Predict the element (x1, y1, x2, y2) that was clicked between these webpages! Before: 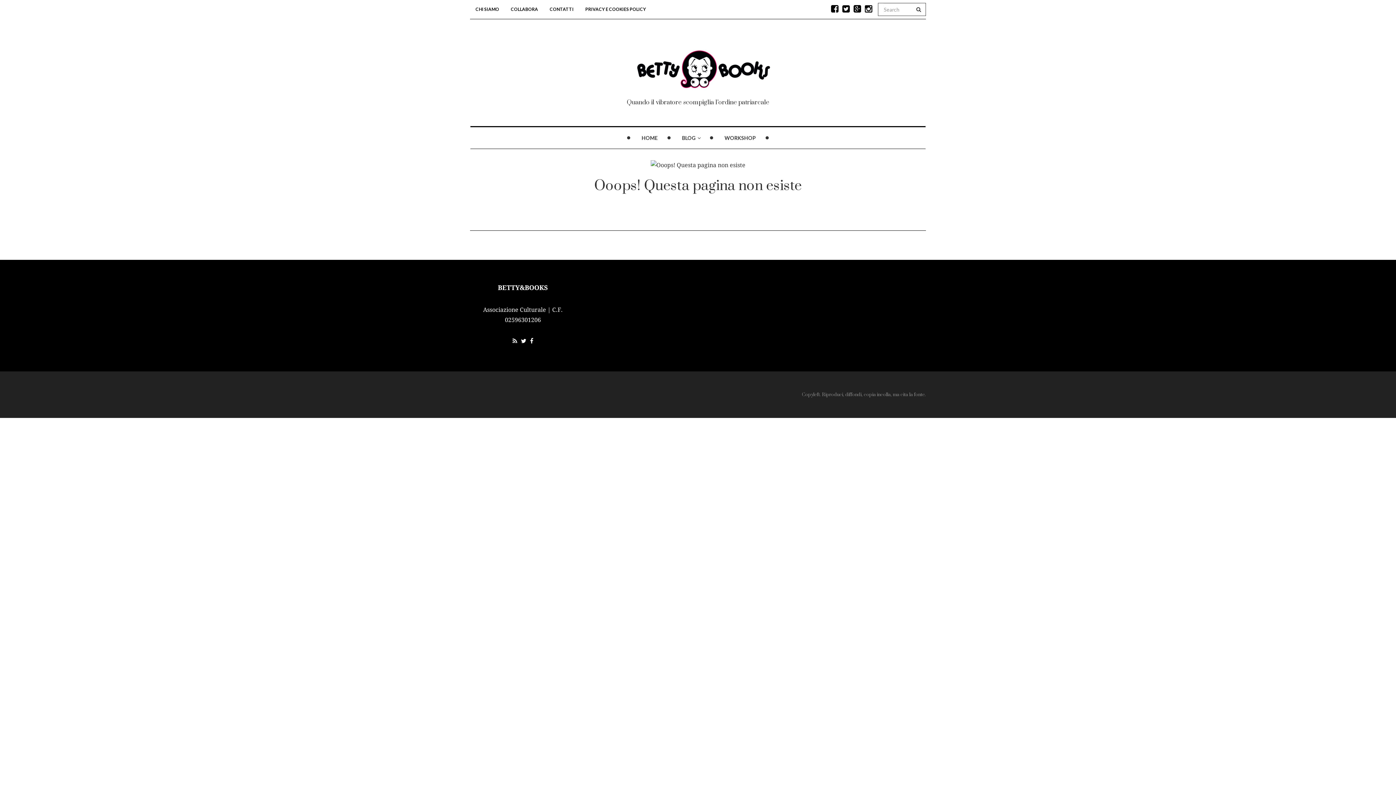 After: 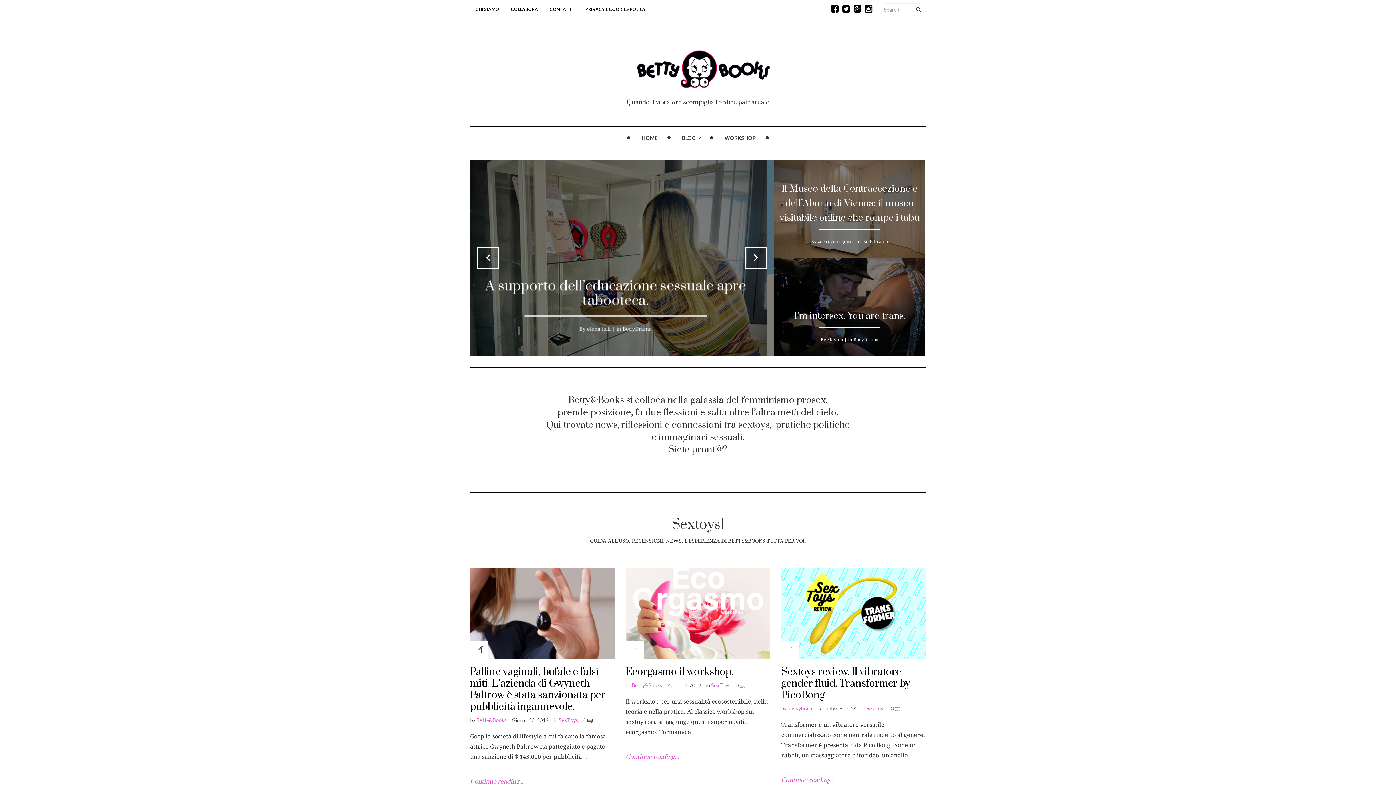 Action: bbox: (470, 53, 926, 83)